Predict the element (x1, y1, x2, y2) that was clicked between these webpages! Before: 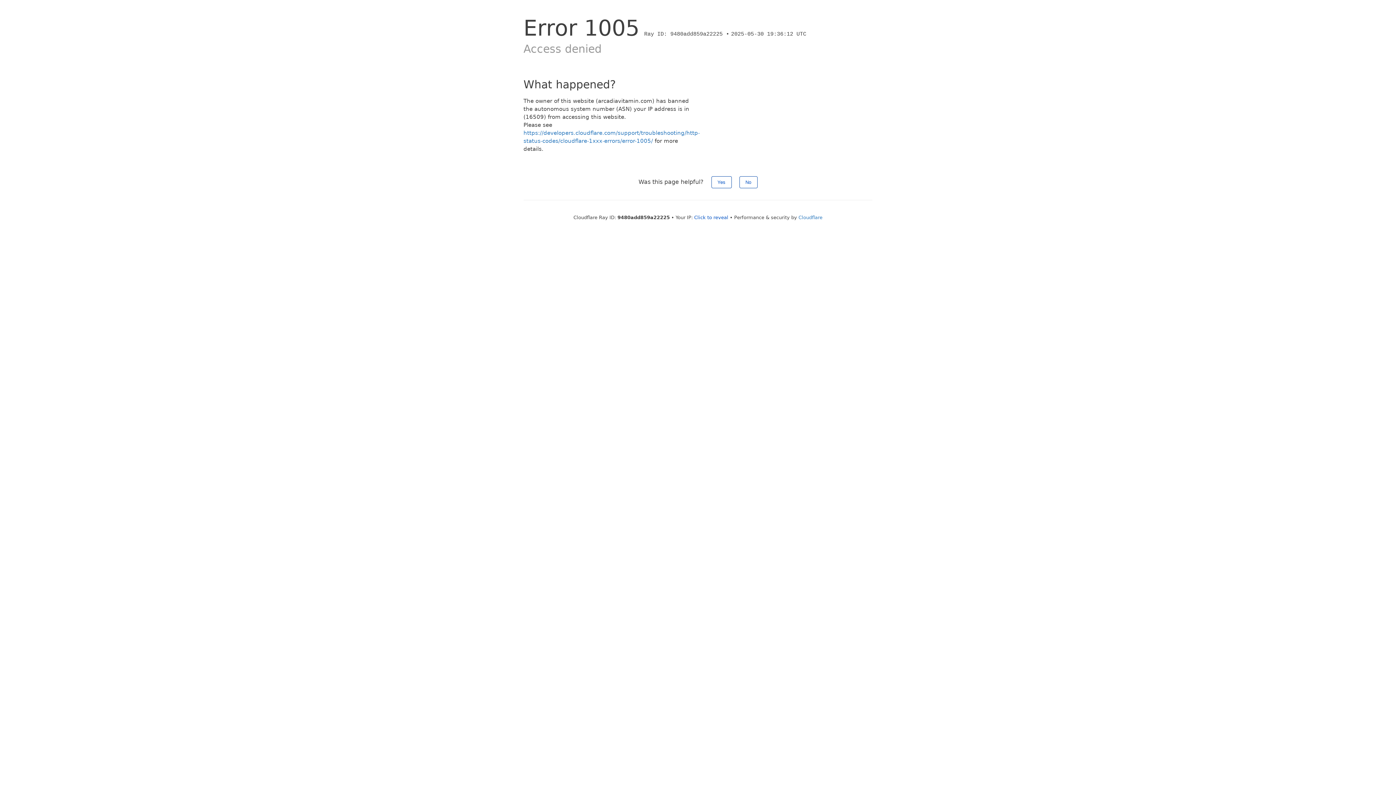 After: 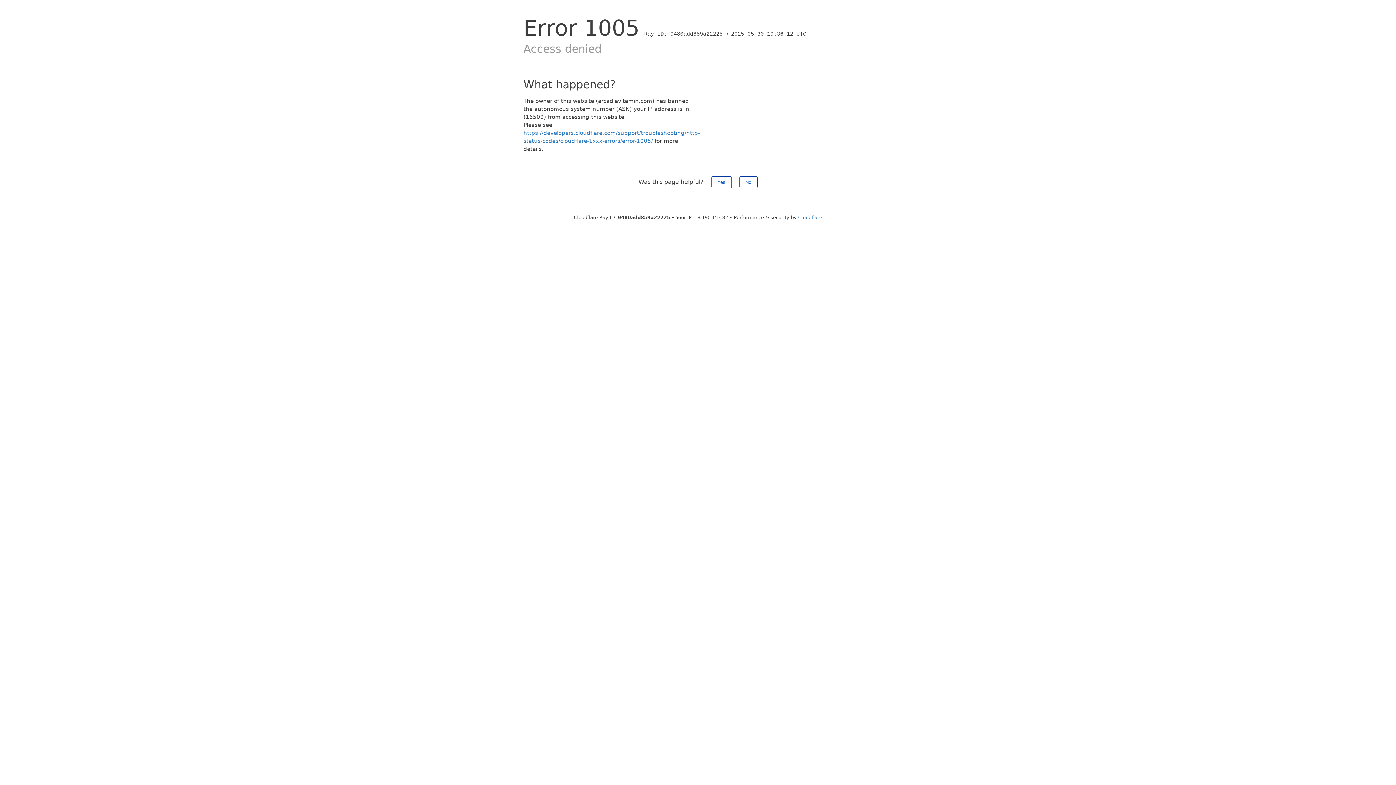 Action: bbox: (694, 214, 728, 220) label: Click to reveal